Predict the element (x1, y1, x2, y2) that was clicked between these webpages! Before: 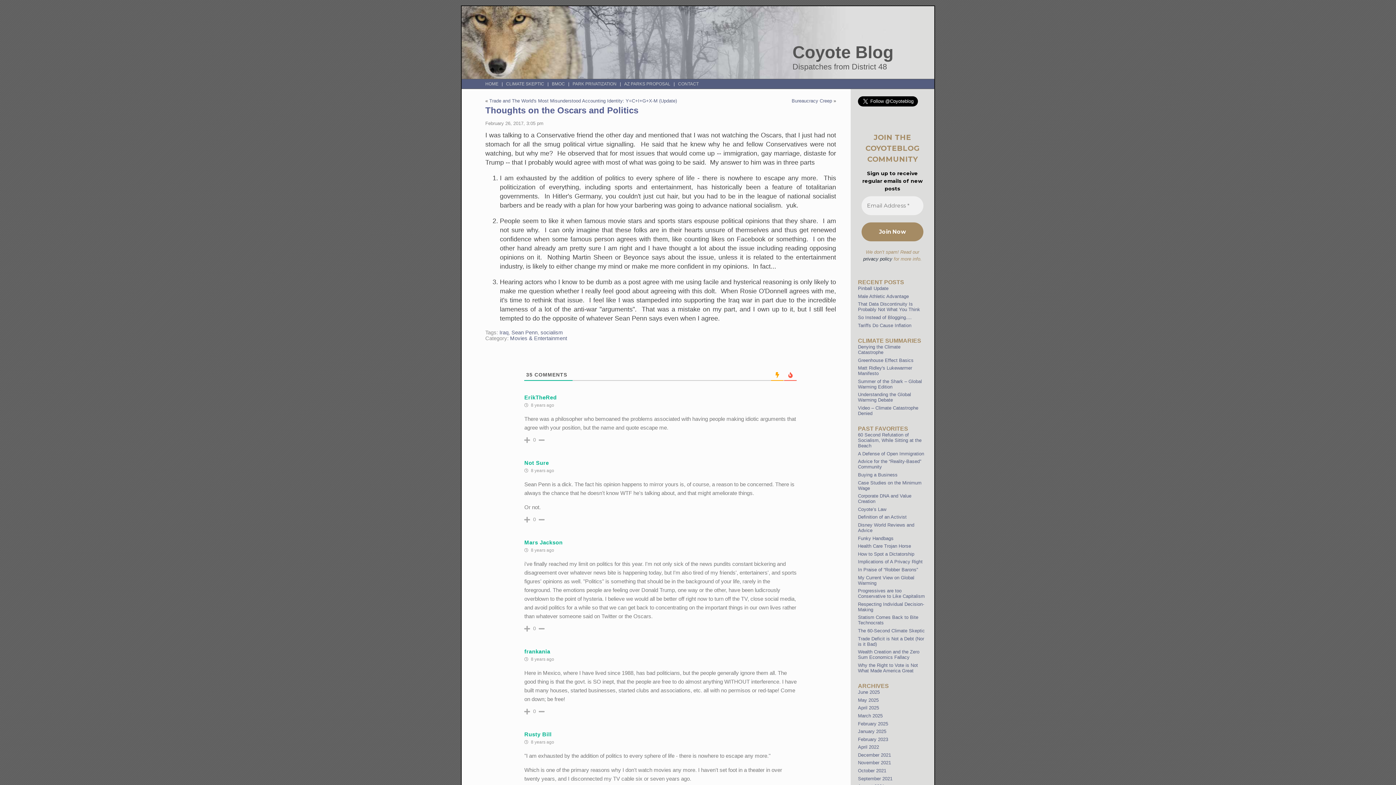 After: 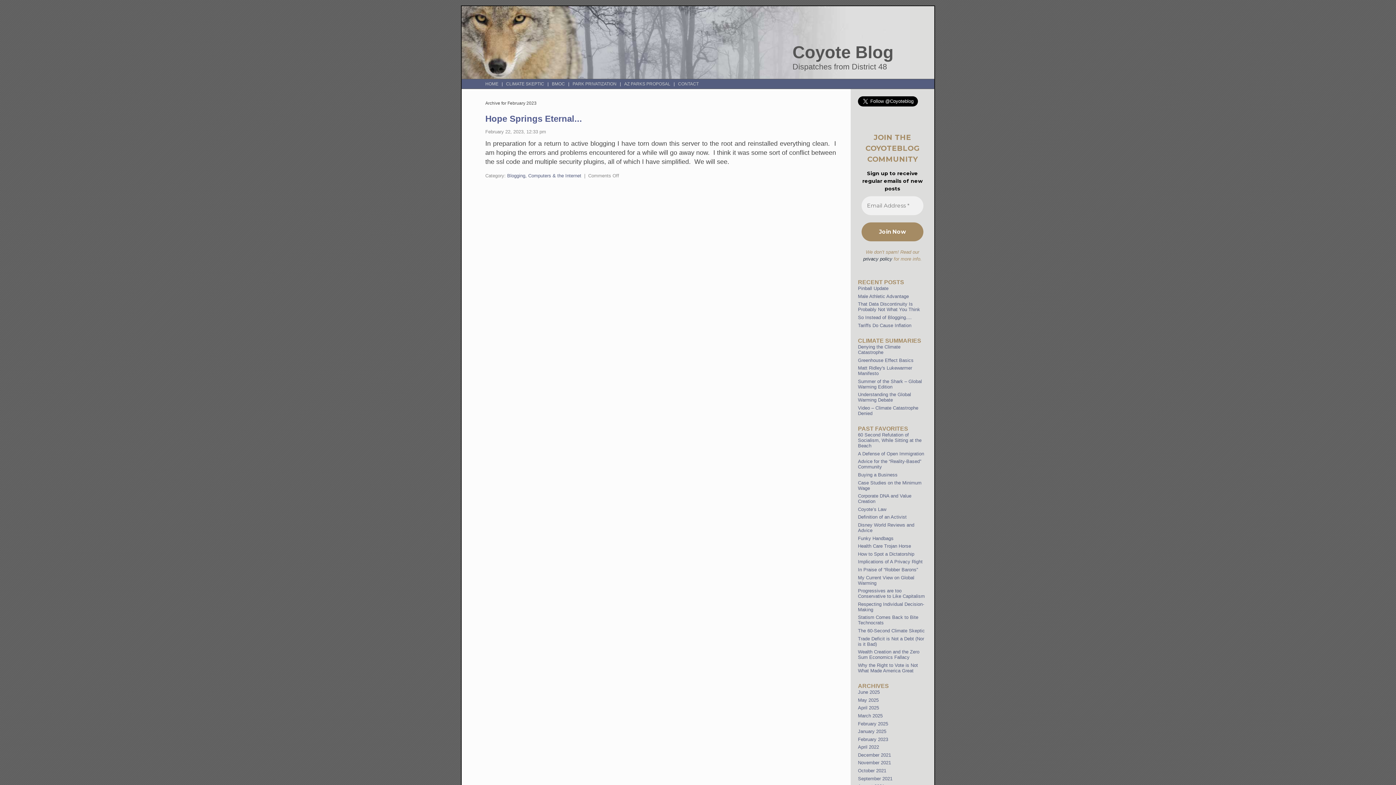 Action: bbox: (858, 736, 888, 742) label: February 2023